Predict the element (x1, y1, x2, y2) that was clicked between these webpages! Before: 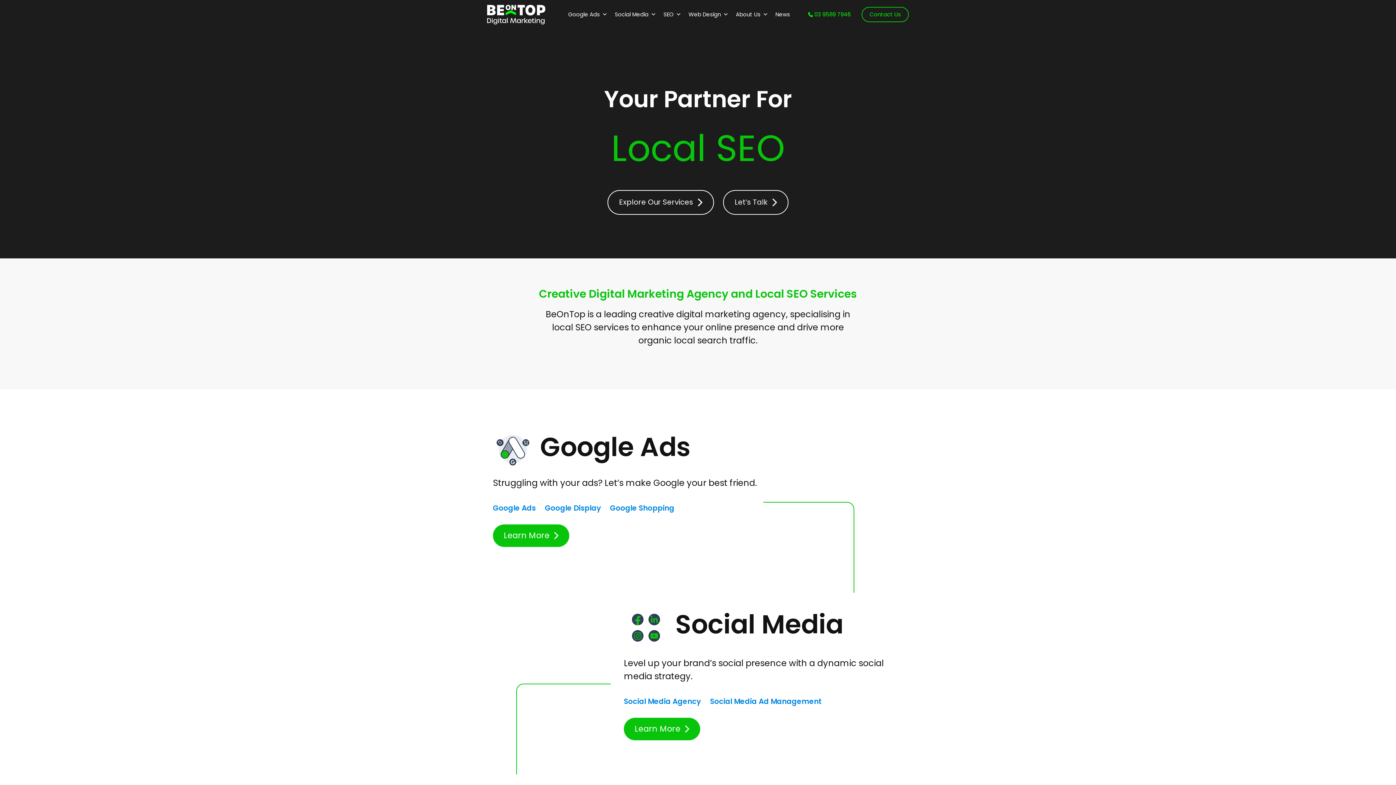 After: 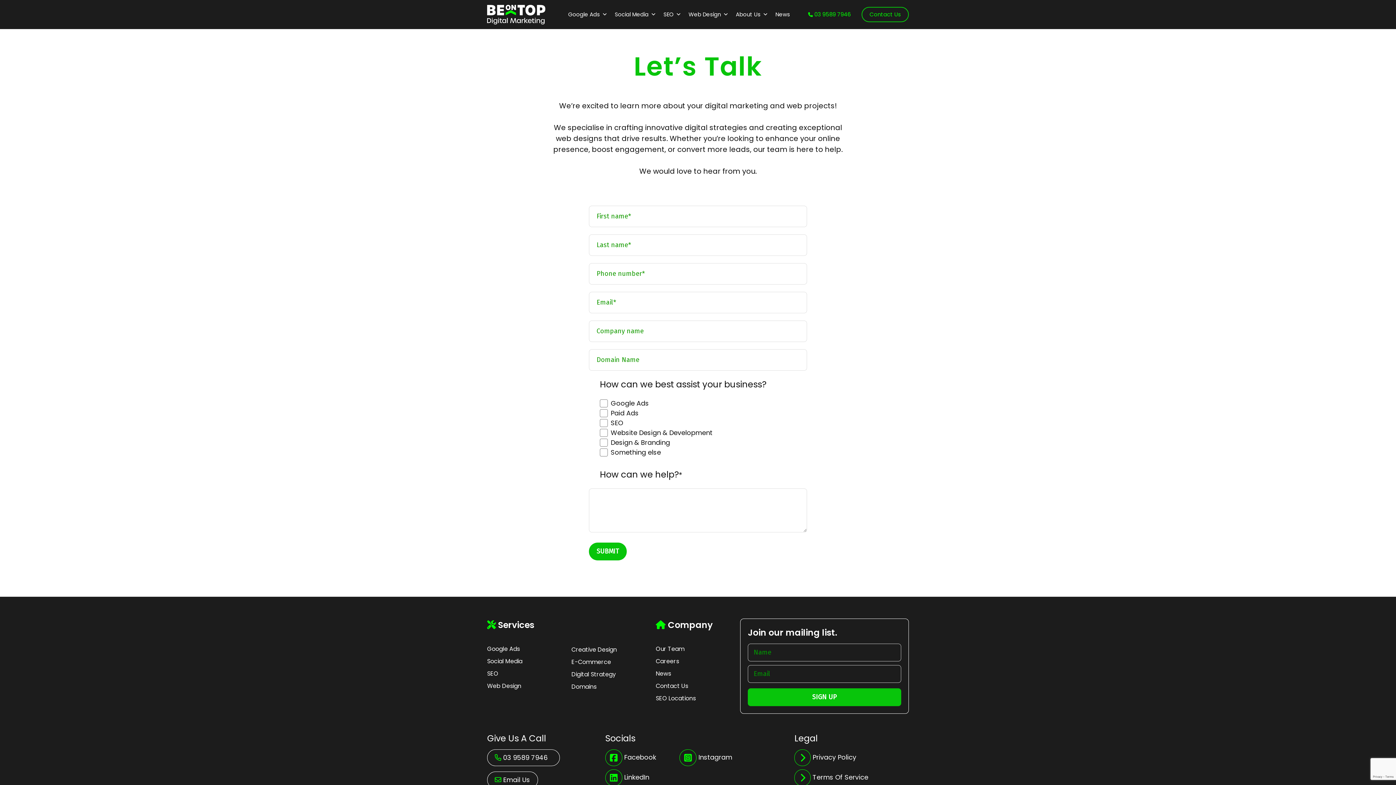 Action: bbox: (861, 6, 909, 22) label: Contact Us